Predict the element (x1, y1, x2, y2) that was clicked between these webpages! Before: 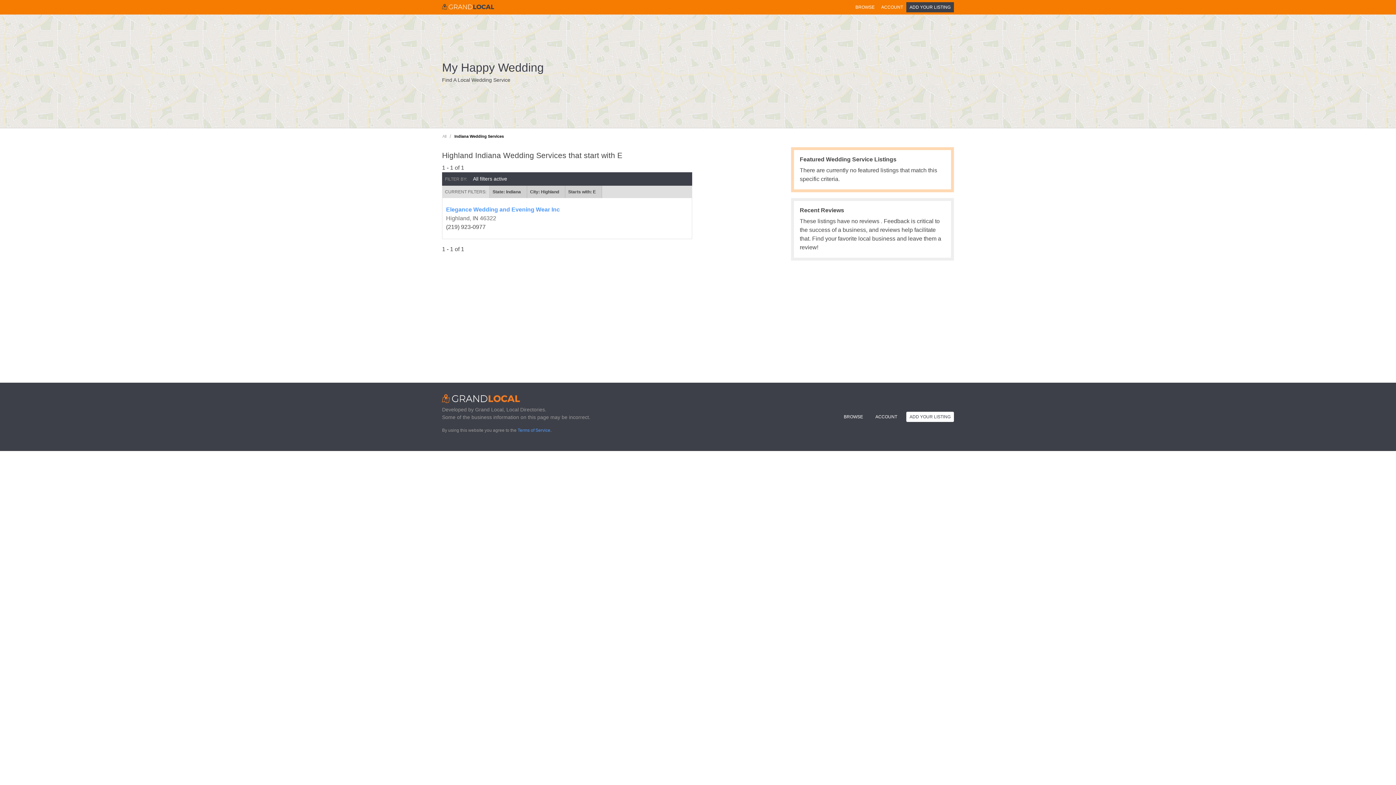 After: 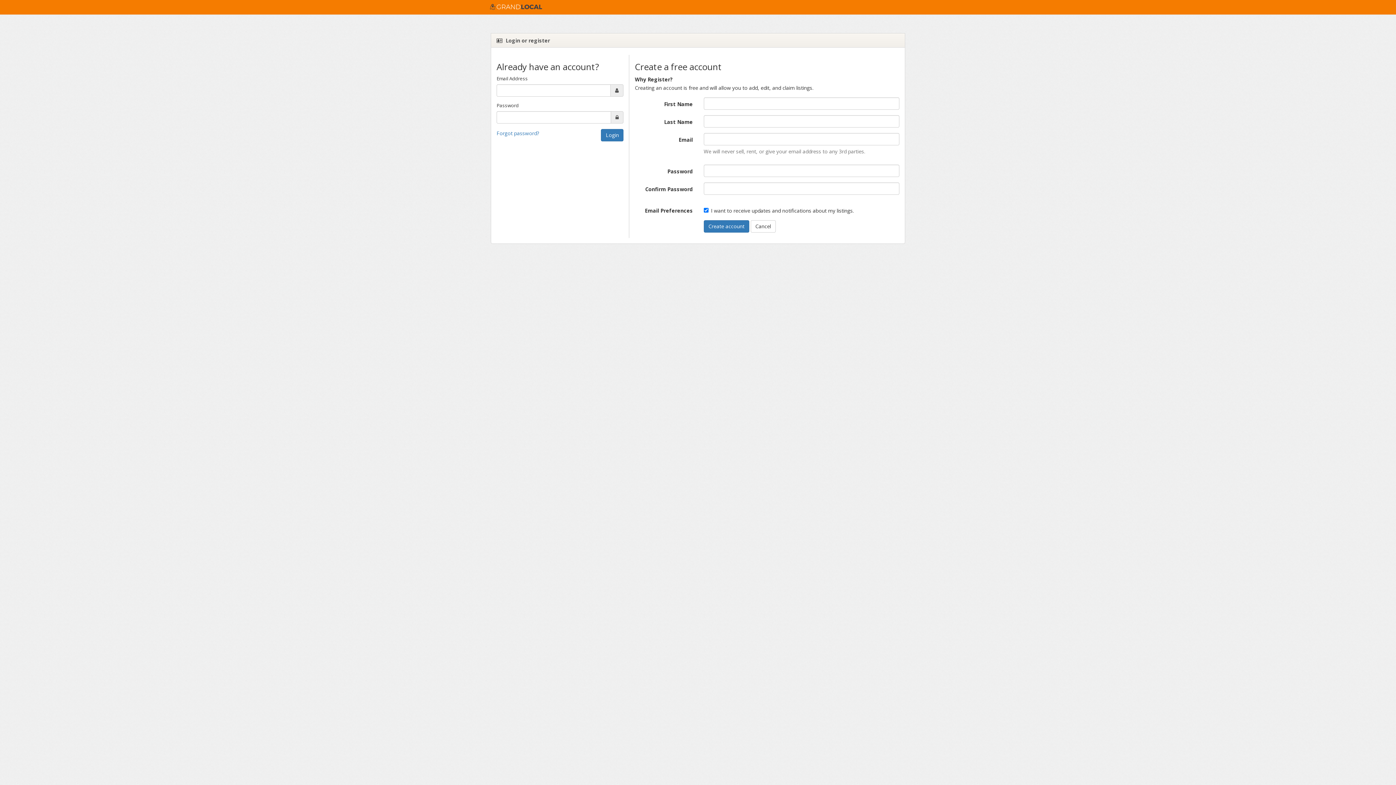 Action: label: ADD YOUR LISTING bbox: (906, 2, 954, 12)